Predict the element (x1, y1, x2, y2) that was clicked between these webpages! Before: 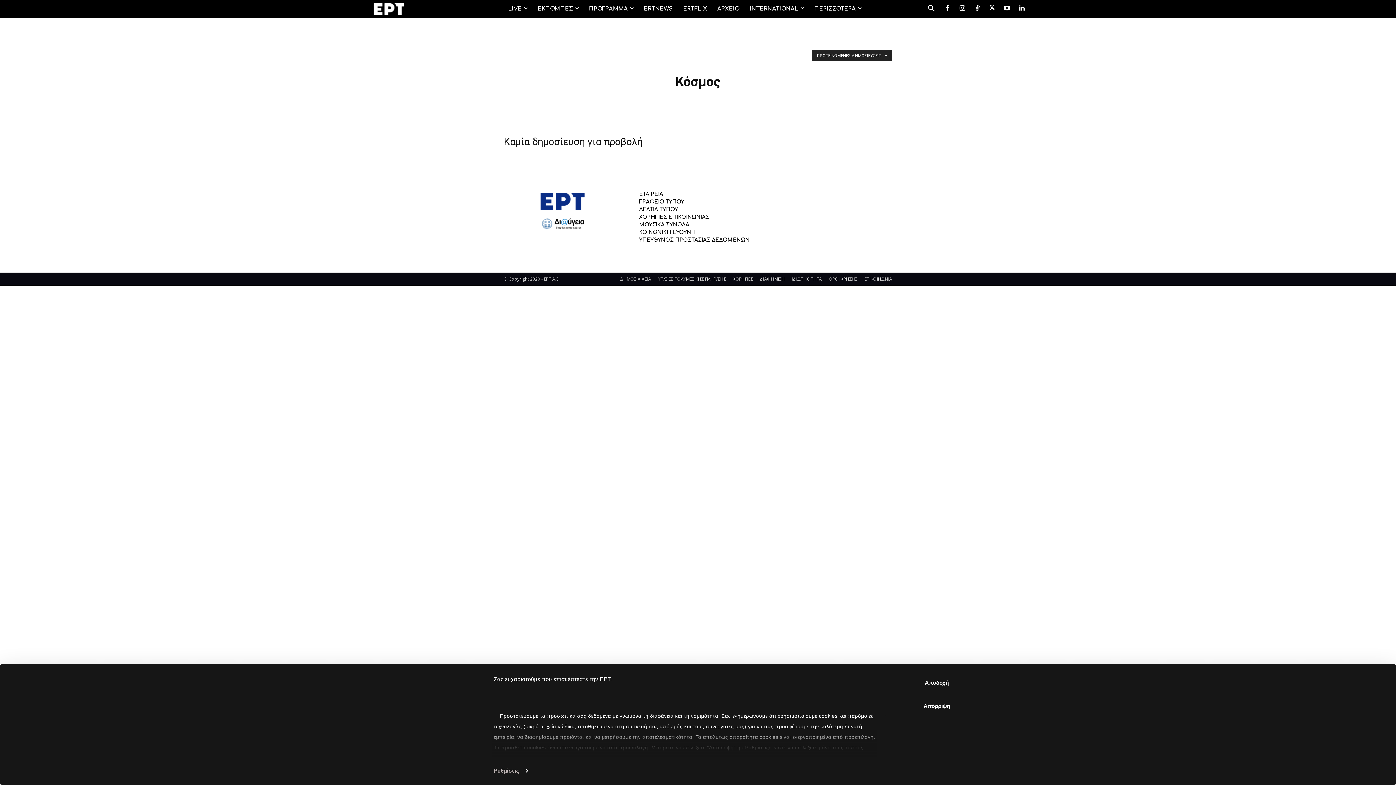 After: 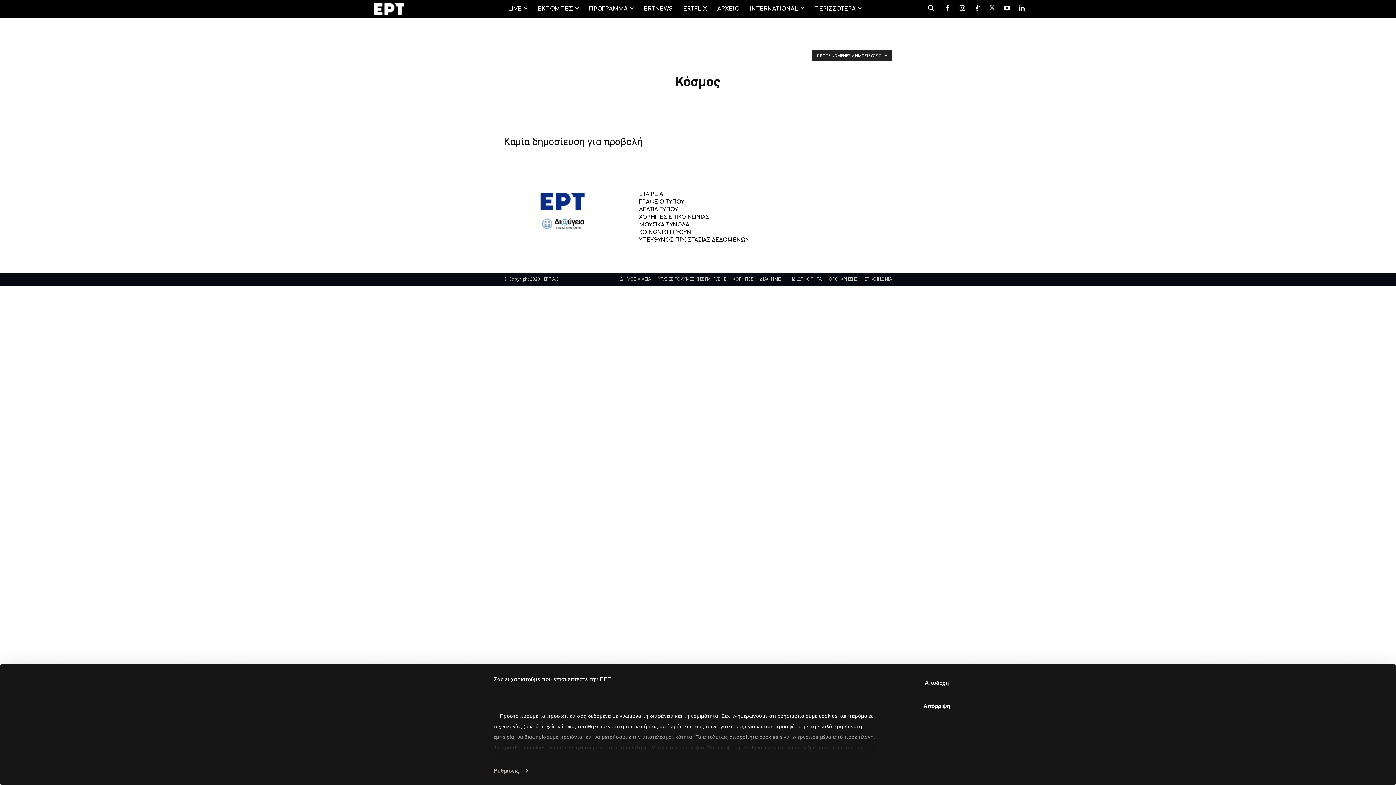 Action: bbox: (989, 4, 995, 10)